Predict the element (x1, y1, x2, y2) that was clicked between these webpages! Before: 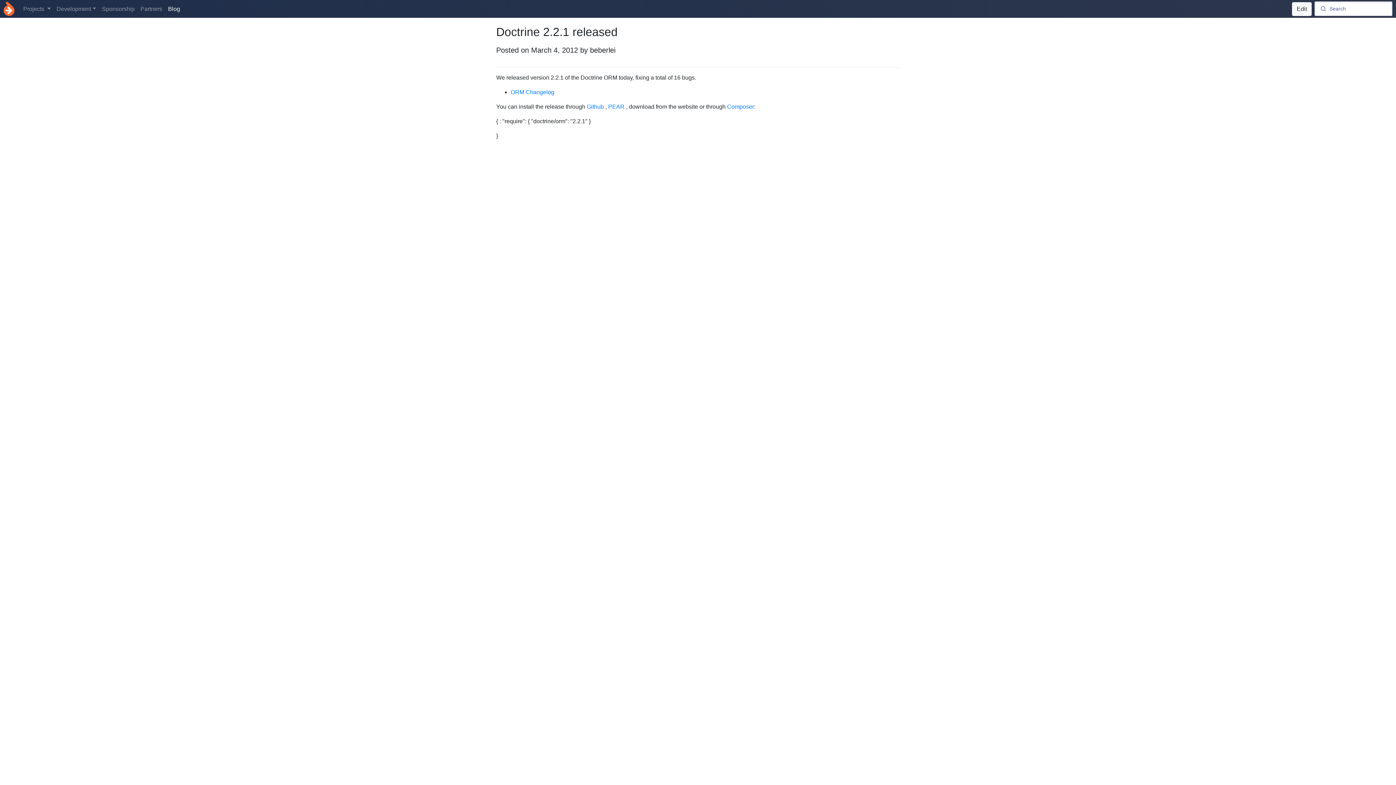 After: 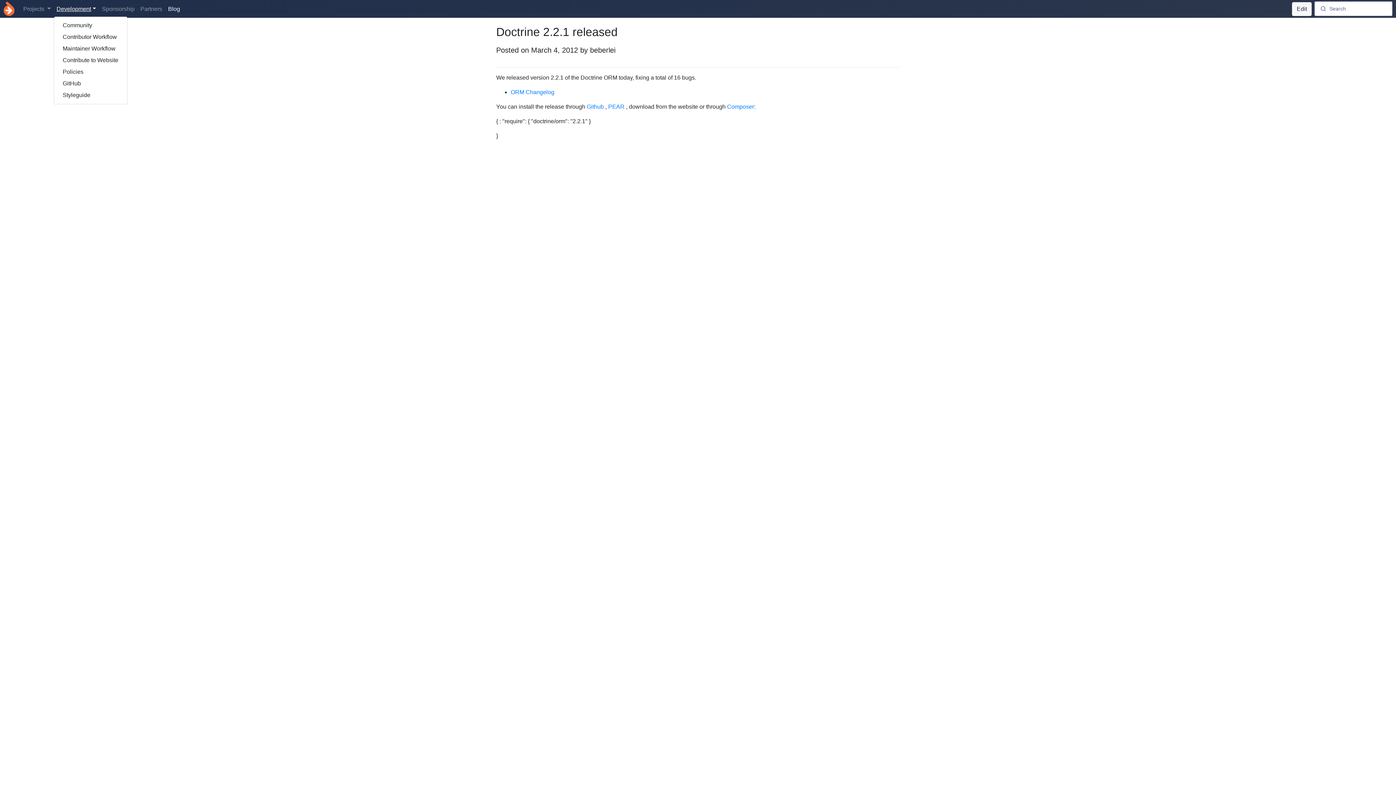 Action: bbox: (53, 1, 99, 16) label: Development